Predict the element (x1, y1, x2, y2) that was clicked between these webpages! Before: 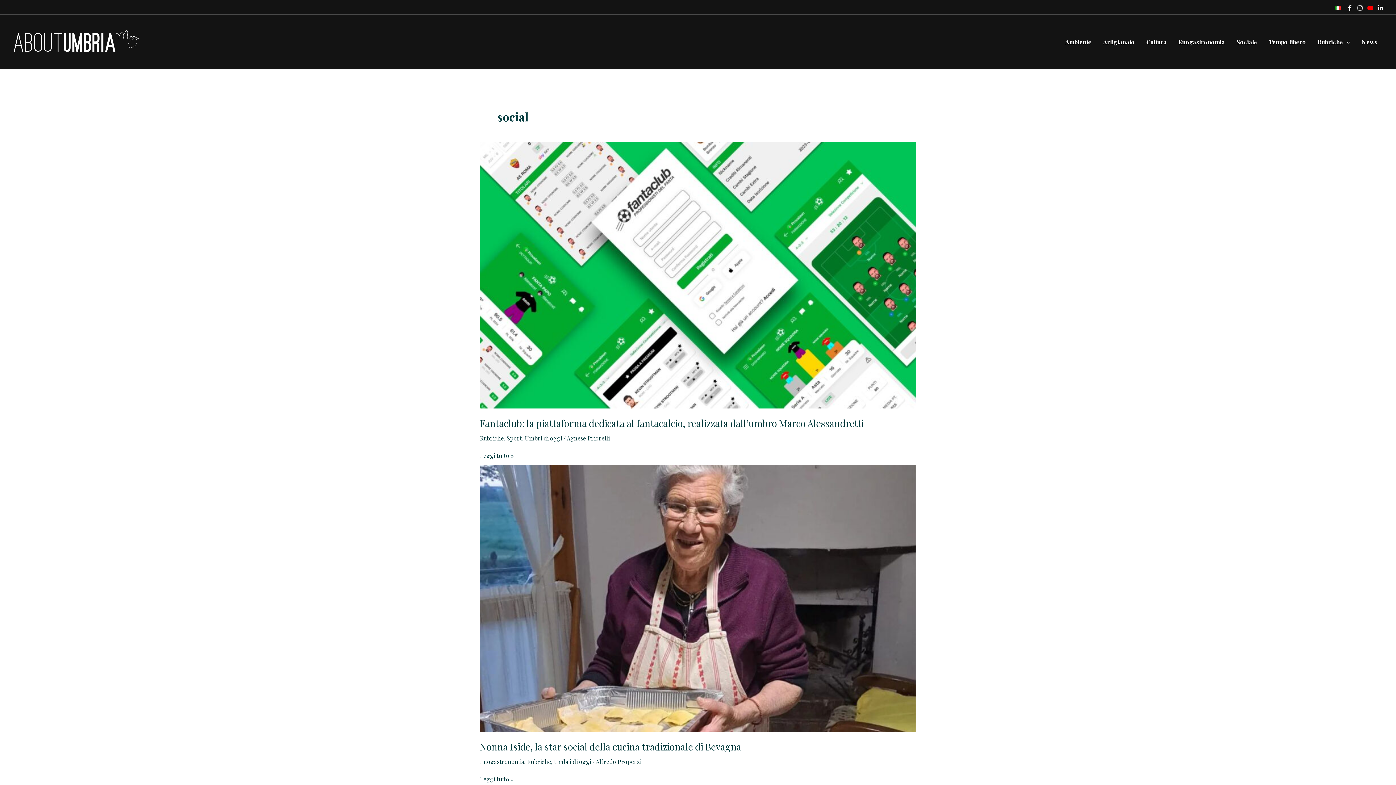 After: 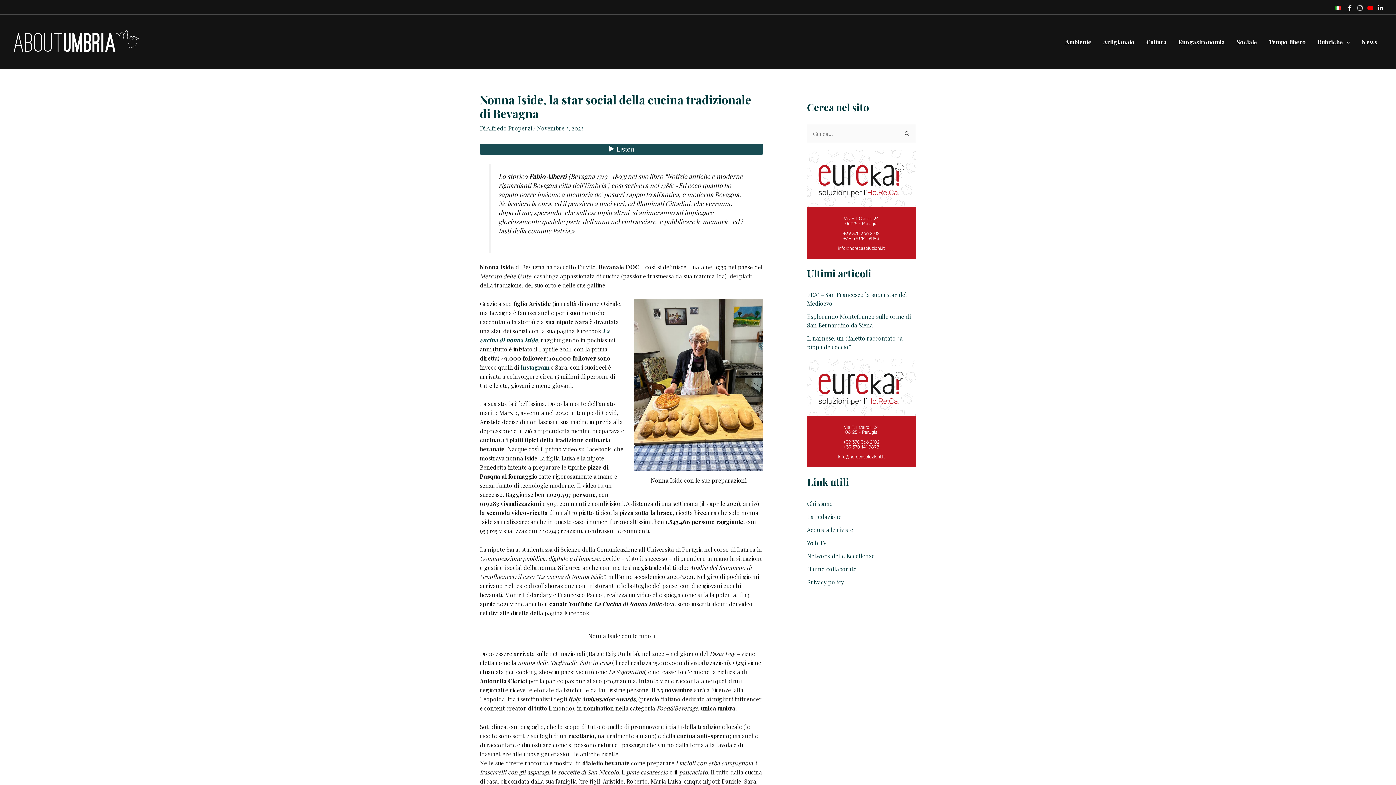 Action: bbox: (480, 465, 916, 732) label: Read: Nonna Iside, la star social della cucina tradizionale di Bevagna